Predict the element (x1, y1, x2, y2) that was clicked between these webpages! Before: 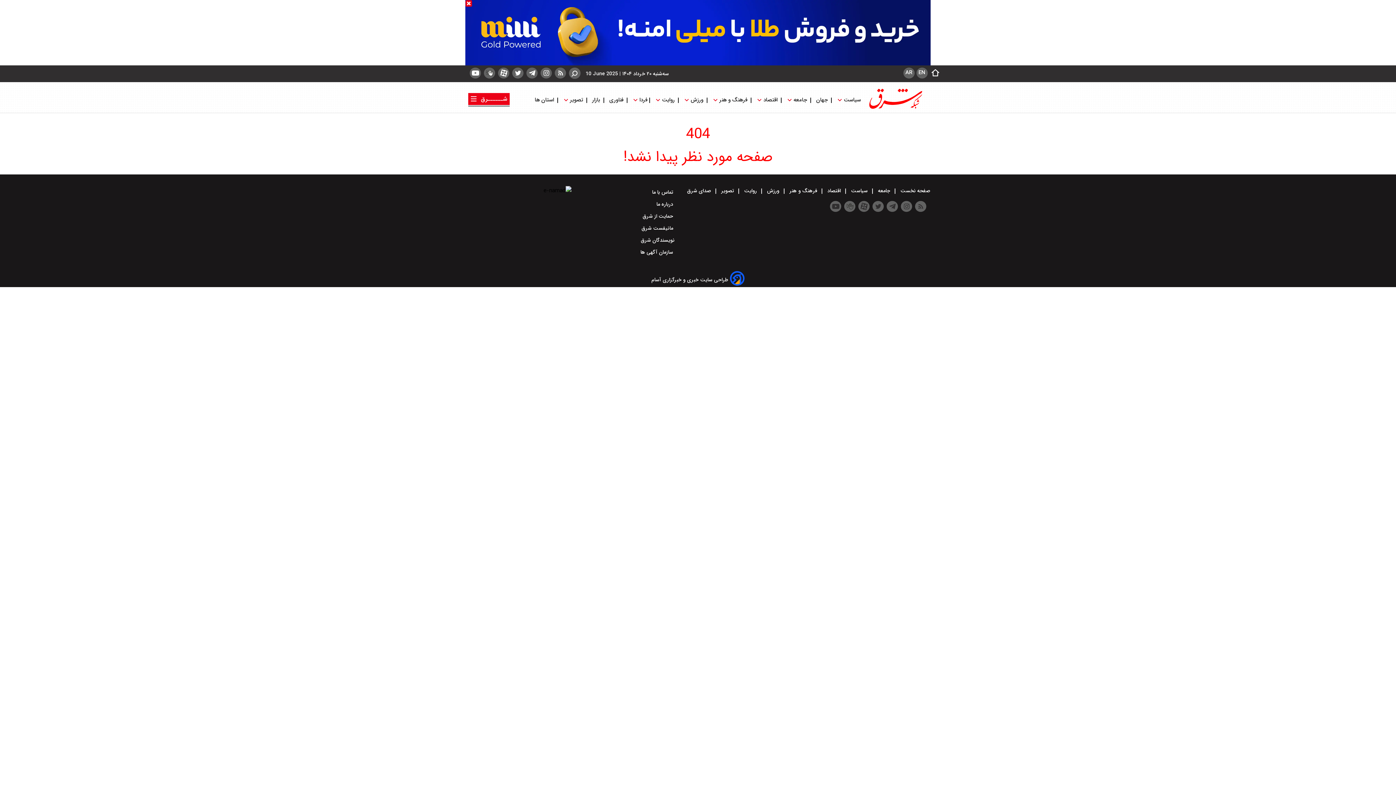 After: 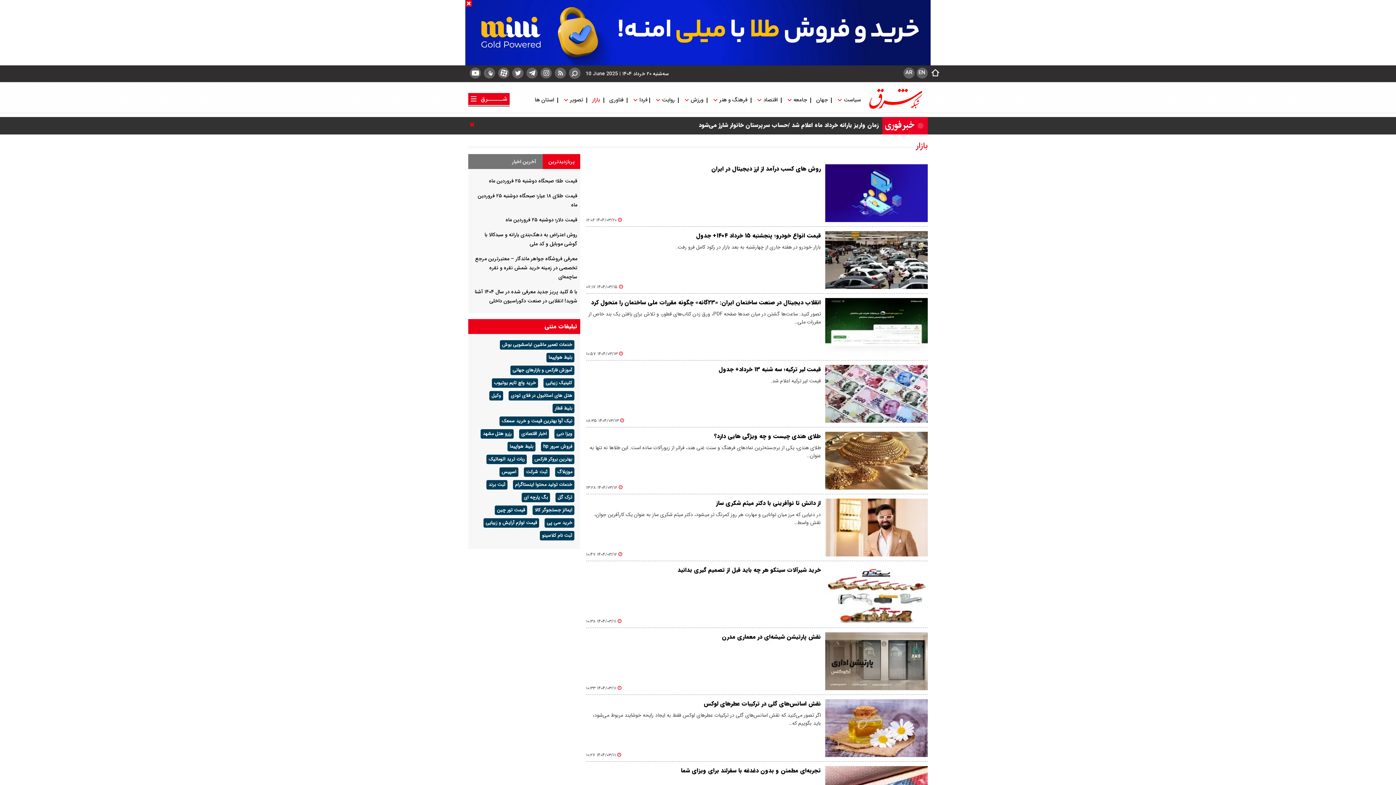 Action: label:  بازار  bbox: (590, 92, 601, 107)